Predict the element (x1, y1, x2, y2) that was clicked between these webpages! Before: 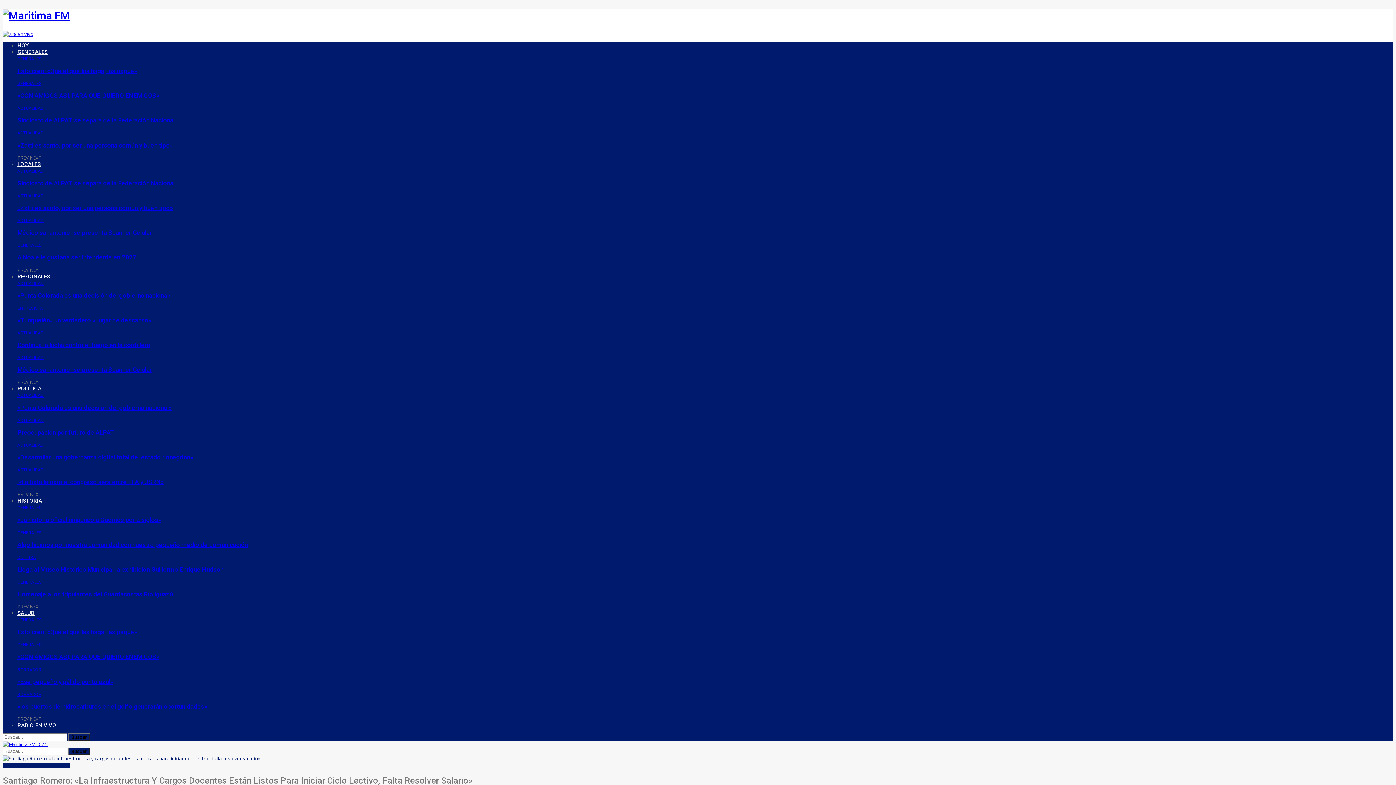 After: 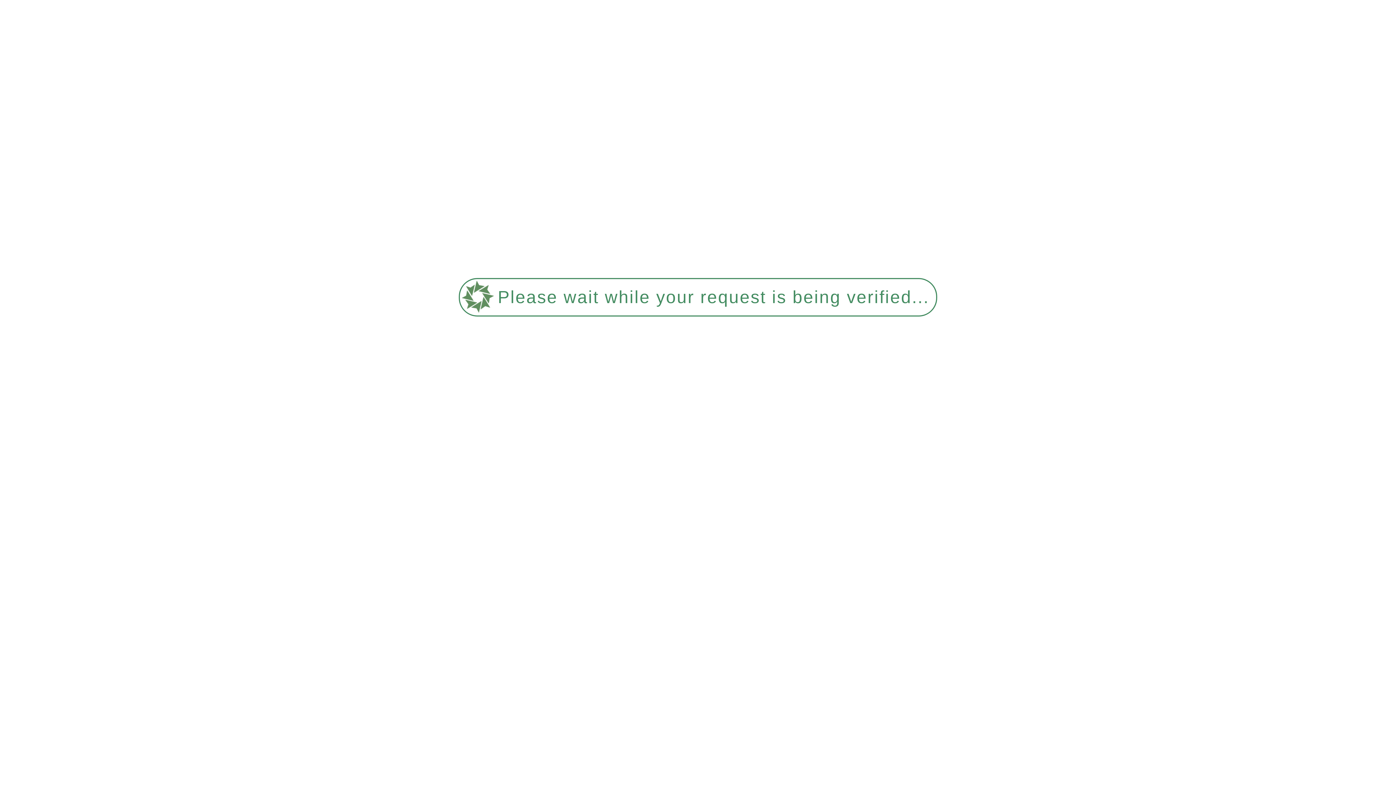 Action: bbox: (17, 168, 43, 173) label: ACTUALIDAD